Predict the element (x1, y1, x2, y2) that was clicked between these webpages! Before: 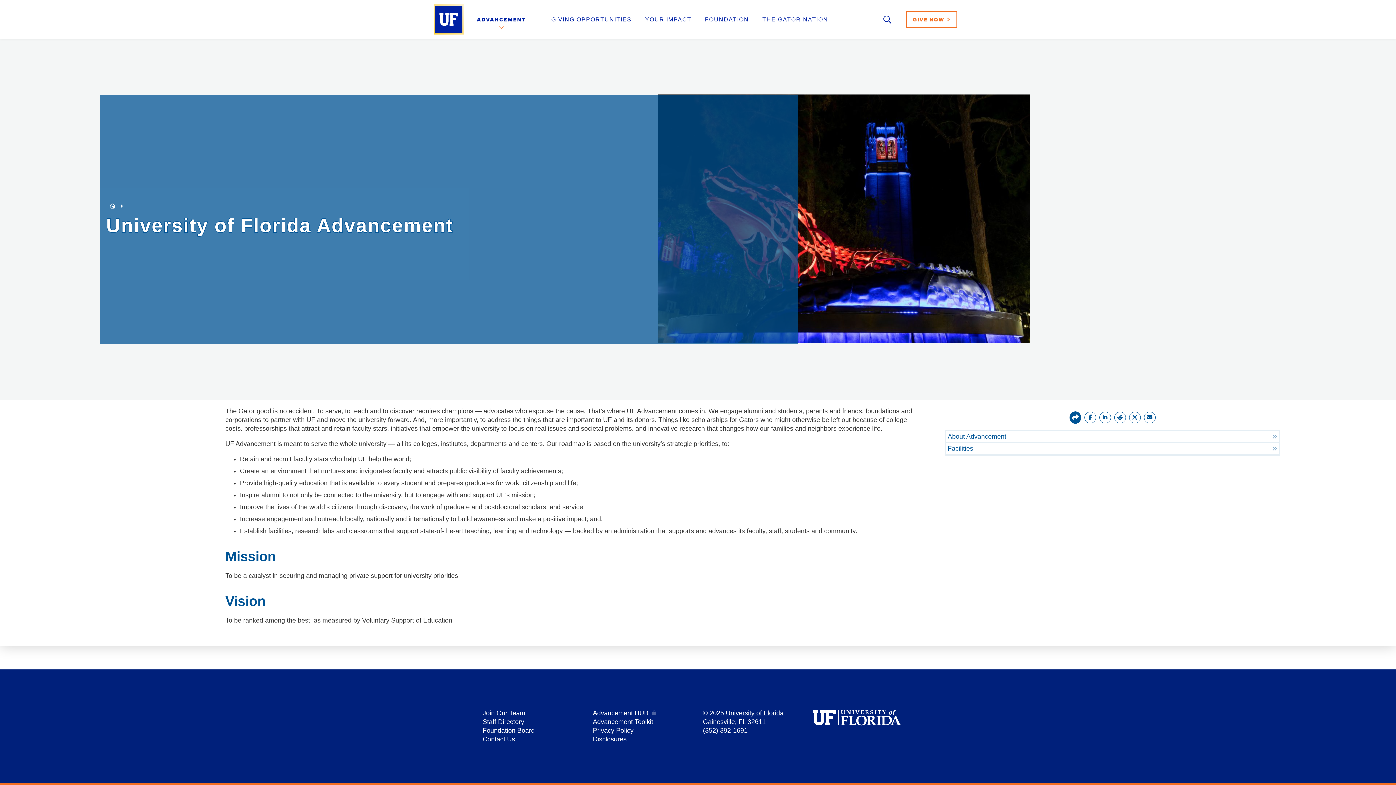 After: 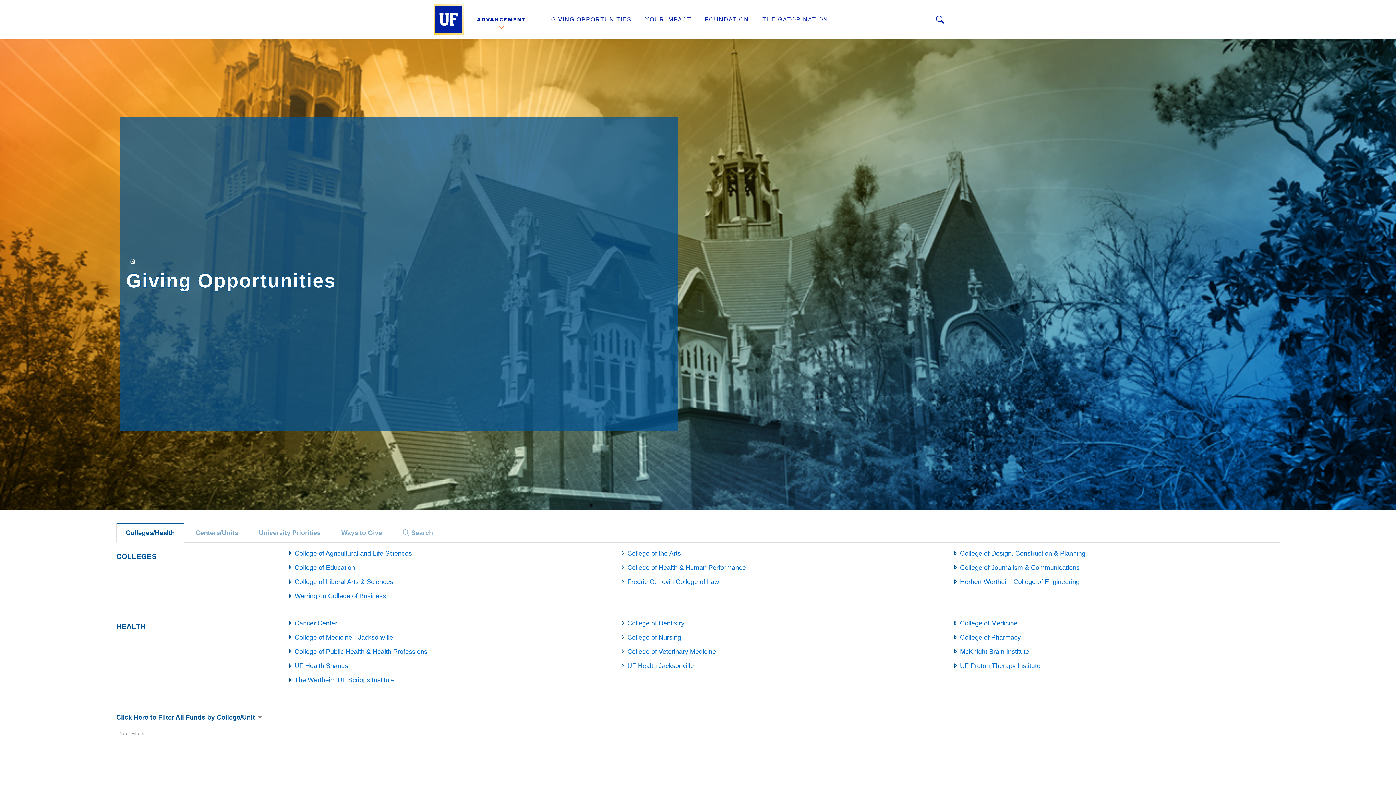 Action: bbox: (551, 16, 631, 22) label: GIVING OPPORTUNITIES